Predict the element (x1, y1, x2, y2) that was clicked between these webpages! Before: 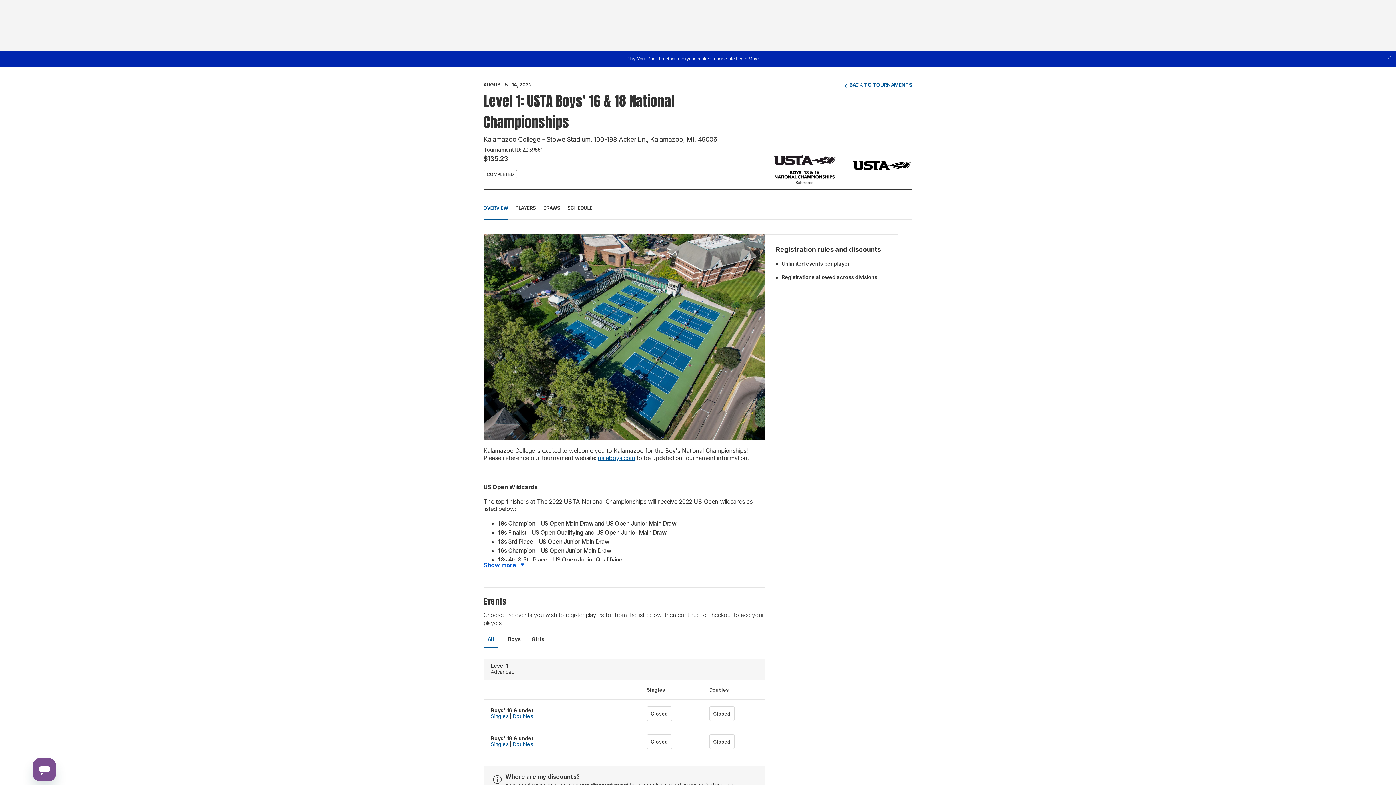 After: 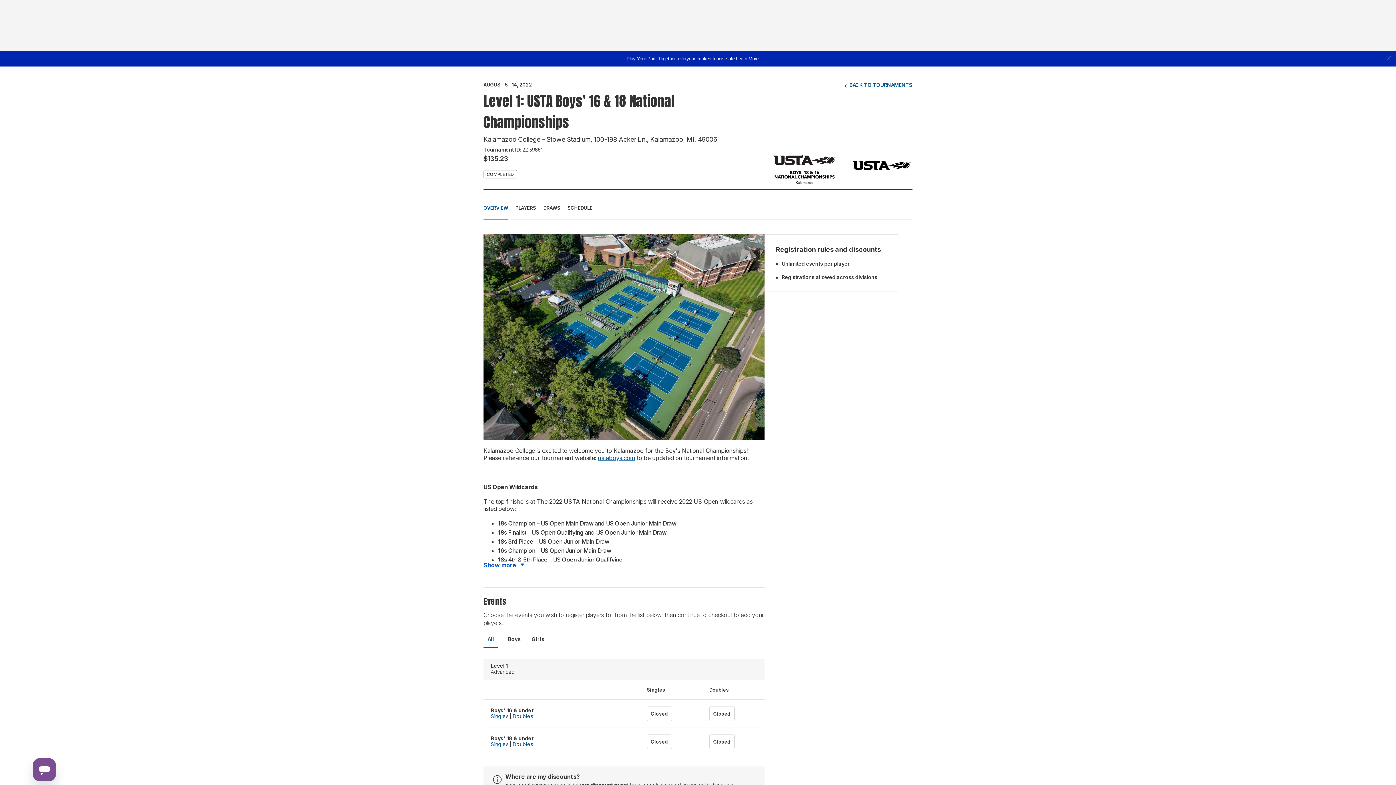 Action: bbox: (483, 425, 498, 442) label: All